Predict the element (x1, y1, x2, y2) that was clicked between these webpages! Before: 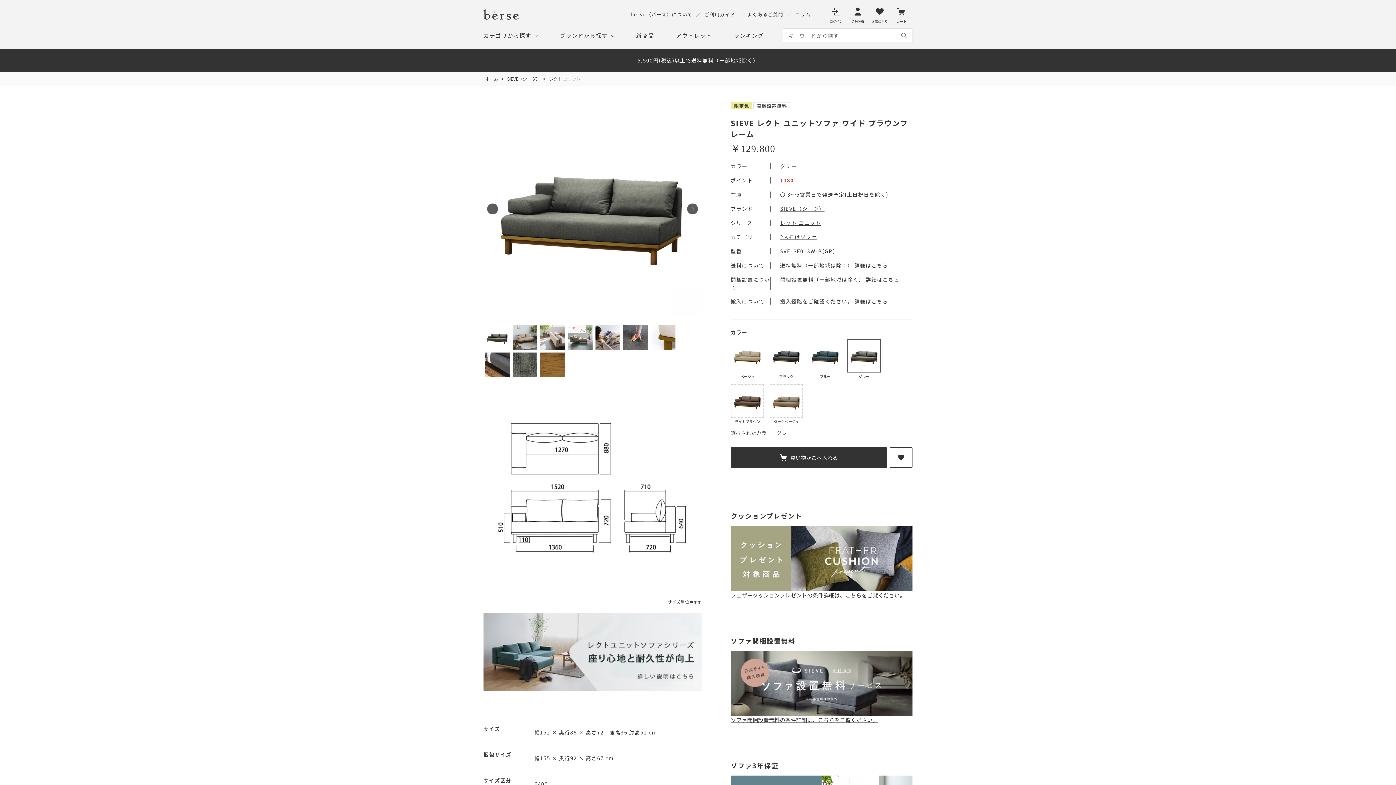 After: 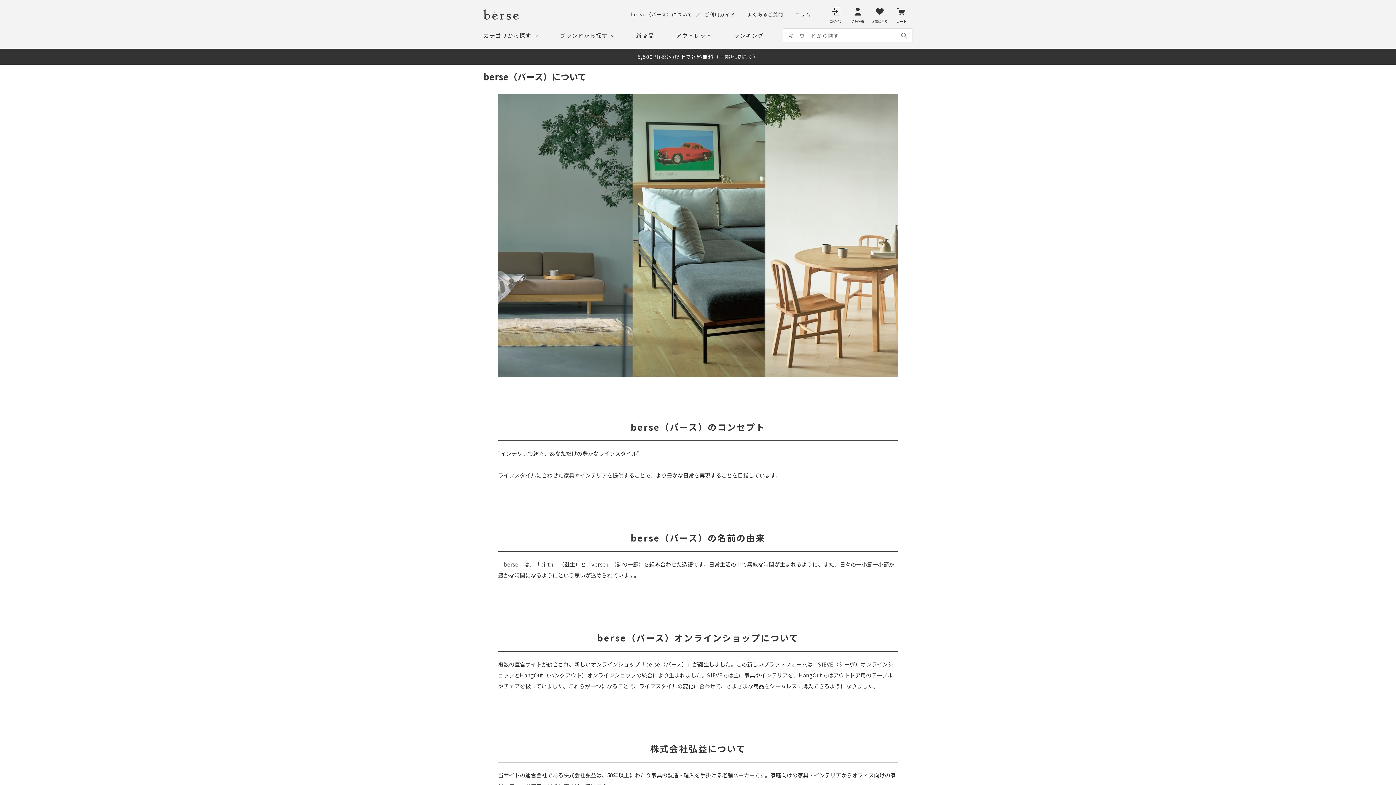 Action: bbox: (630, 10, 692, 17) label: berse（バース）について